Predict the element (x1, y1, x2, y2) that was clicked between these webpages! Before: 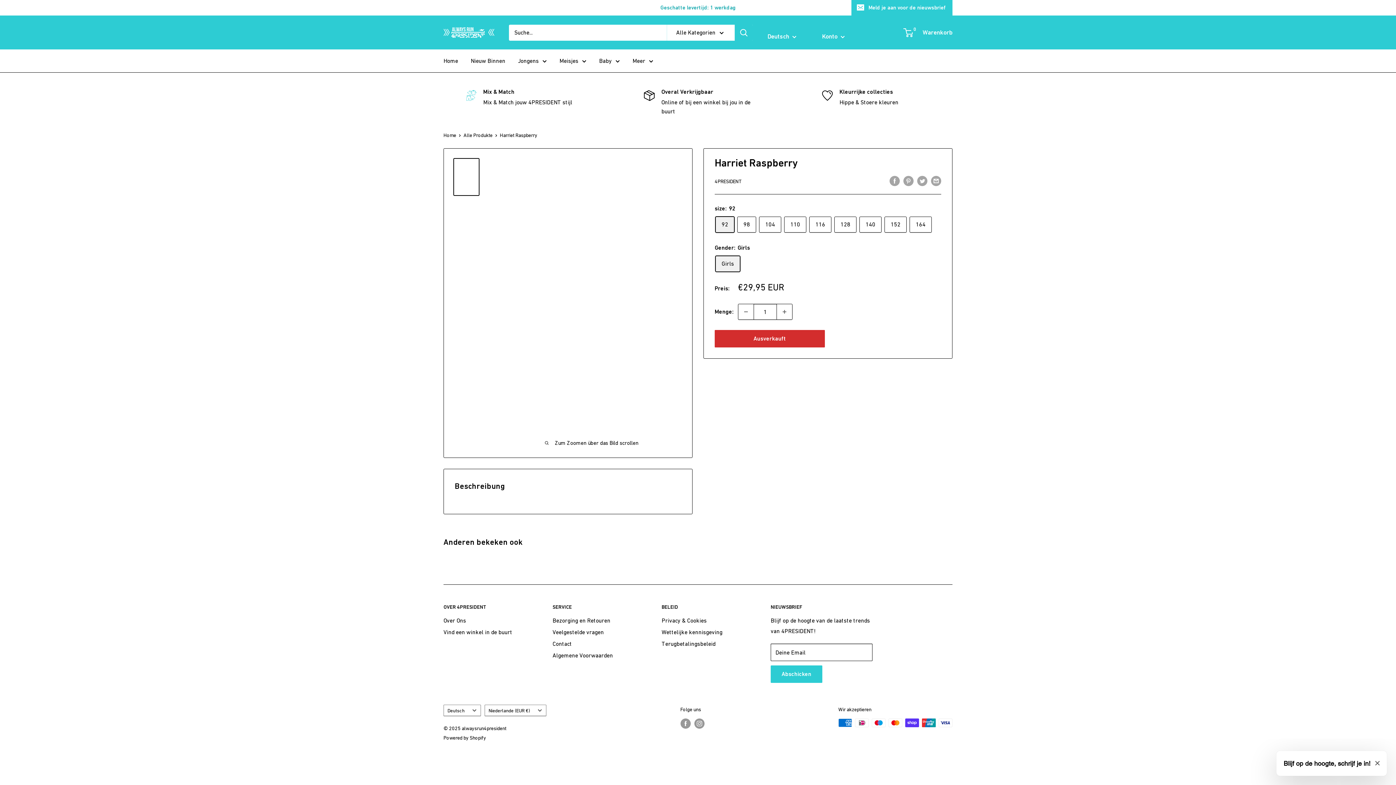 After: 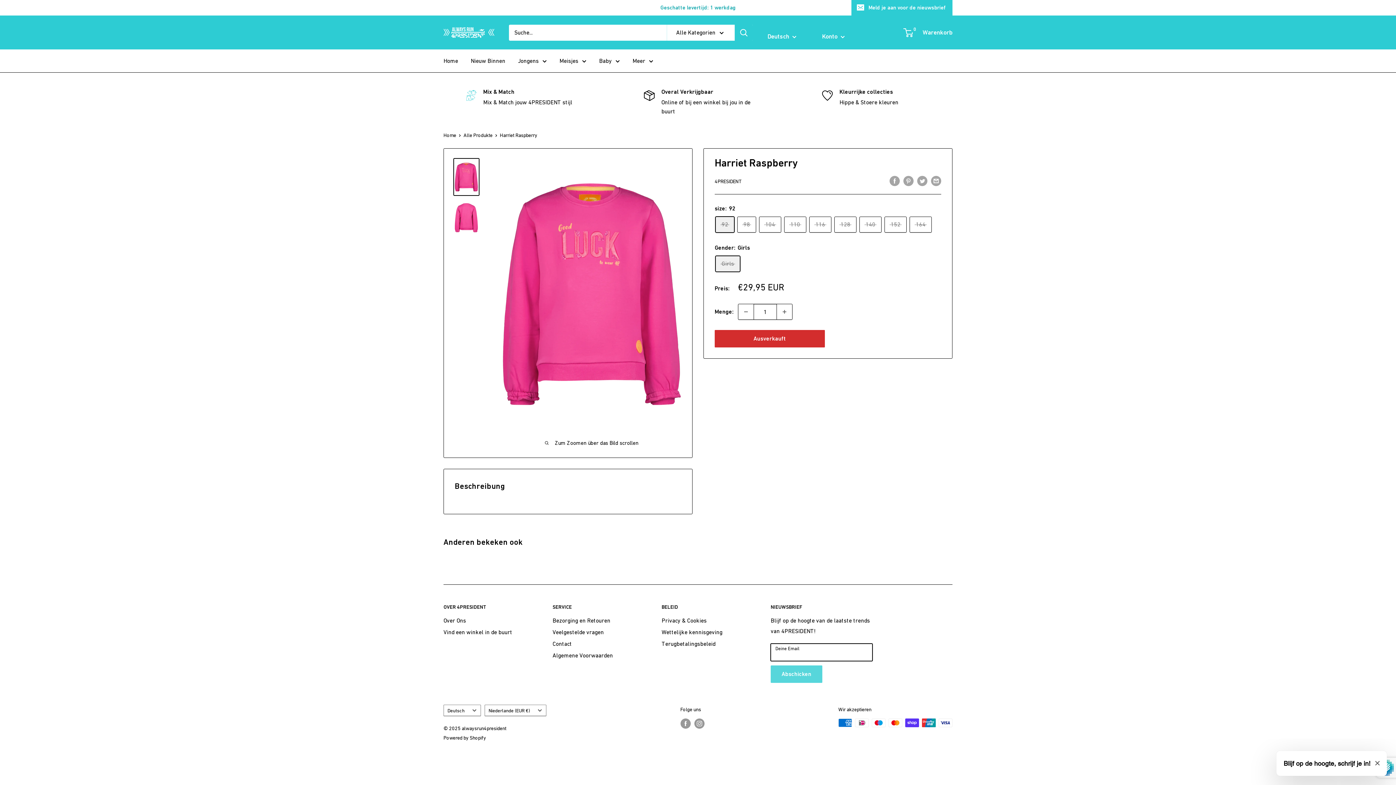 Action: label: Abschicken bbox: (770, 665, 822, 683)